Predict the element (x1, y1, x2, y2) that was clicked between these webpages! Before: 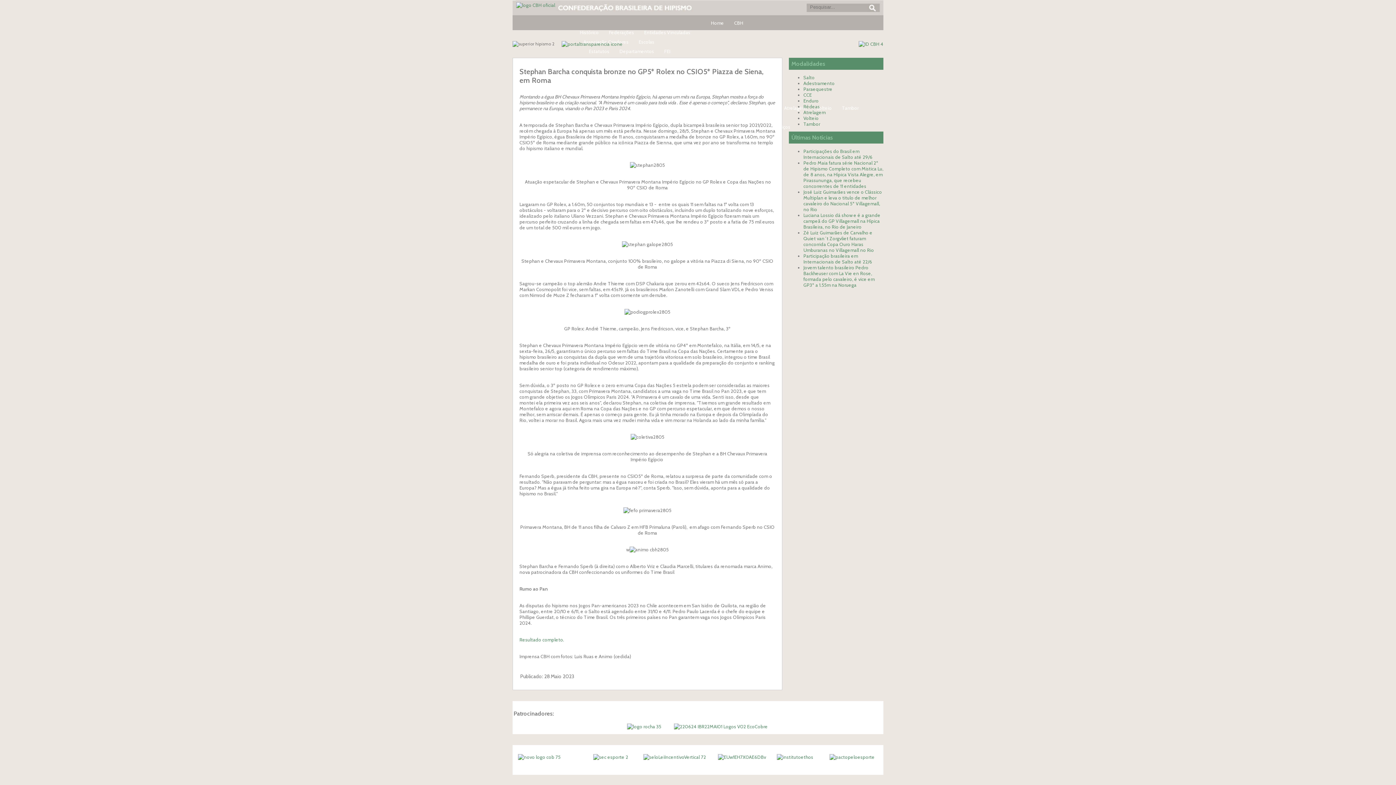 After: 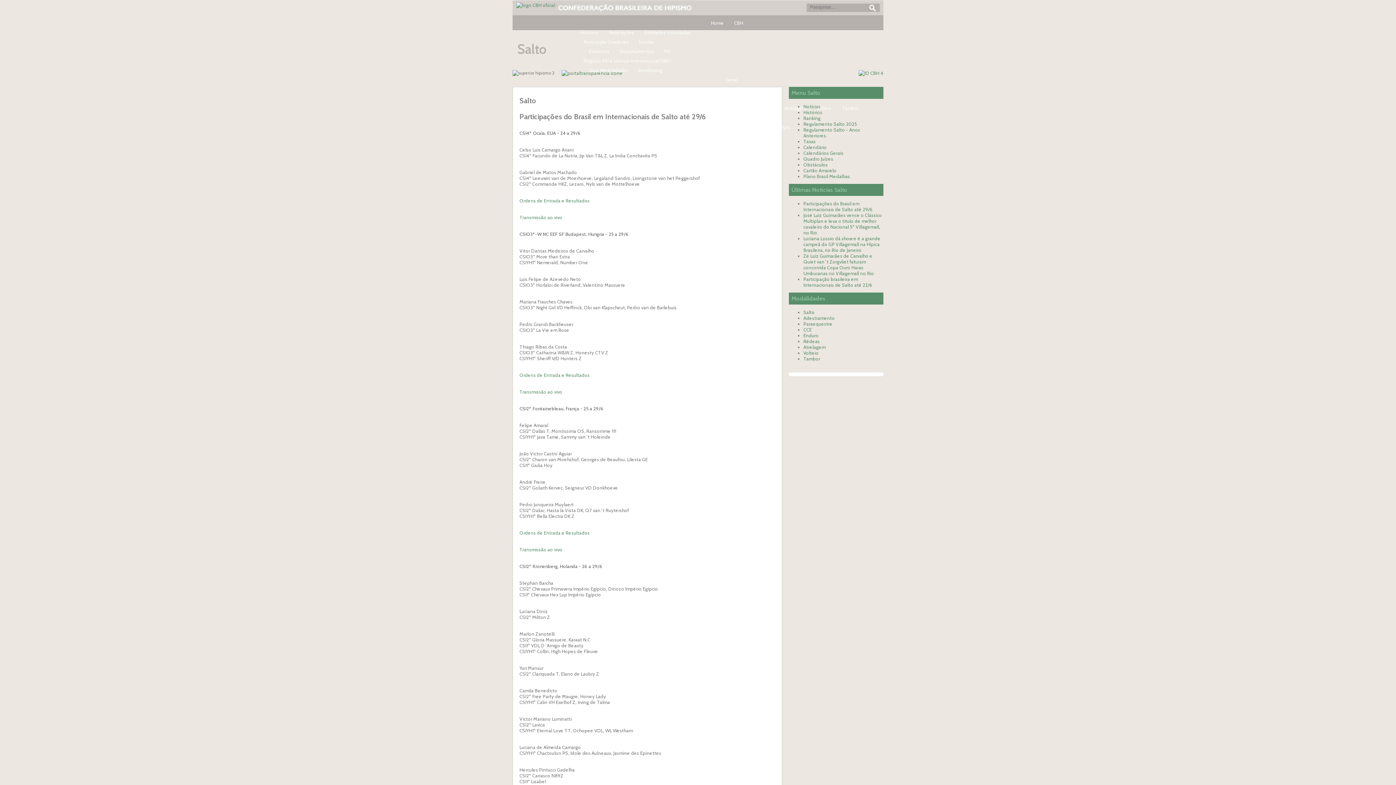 Action: label: Salto bbox: (803, 74, 814, 80)